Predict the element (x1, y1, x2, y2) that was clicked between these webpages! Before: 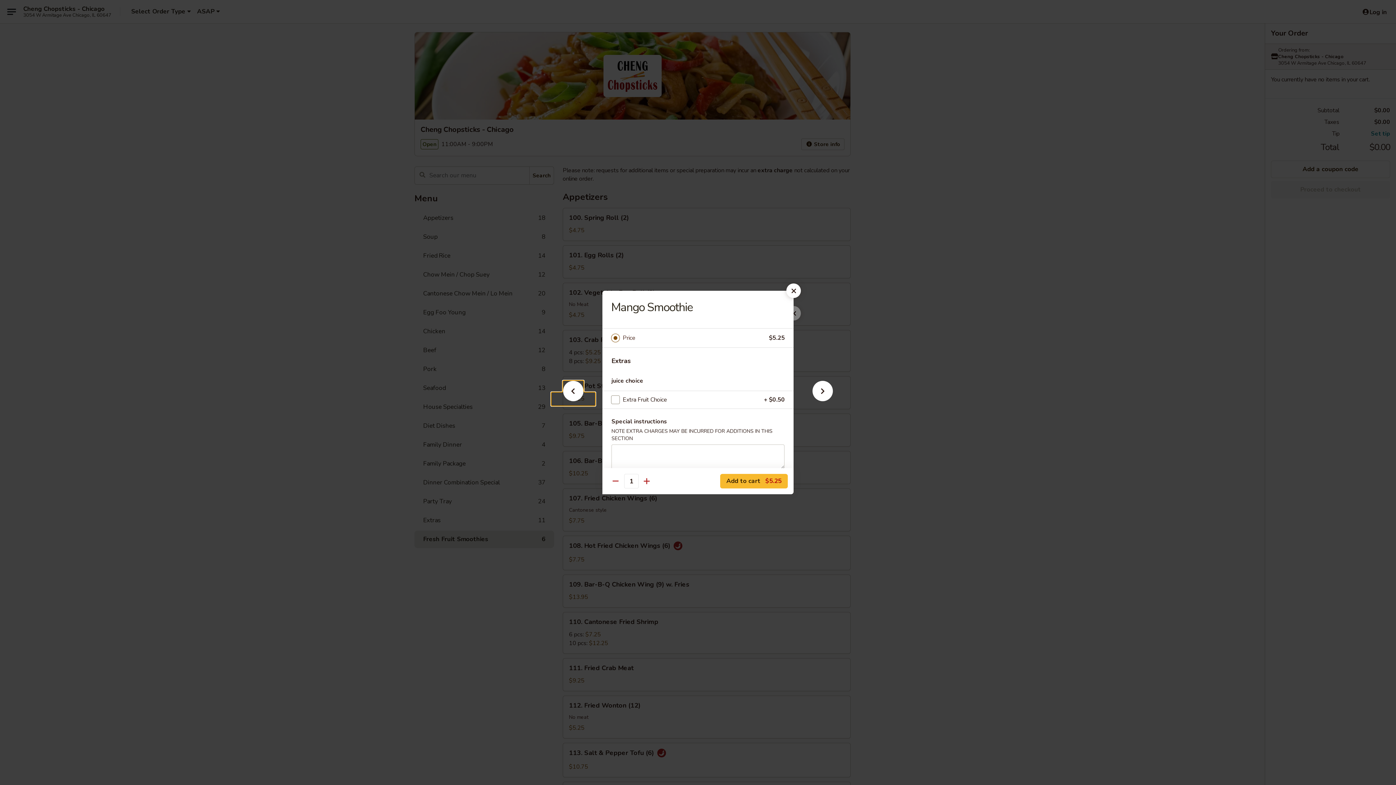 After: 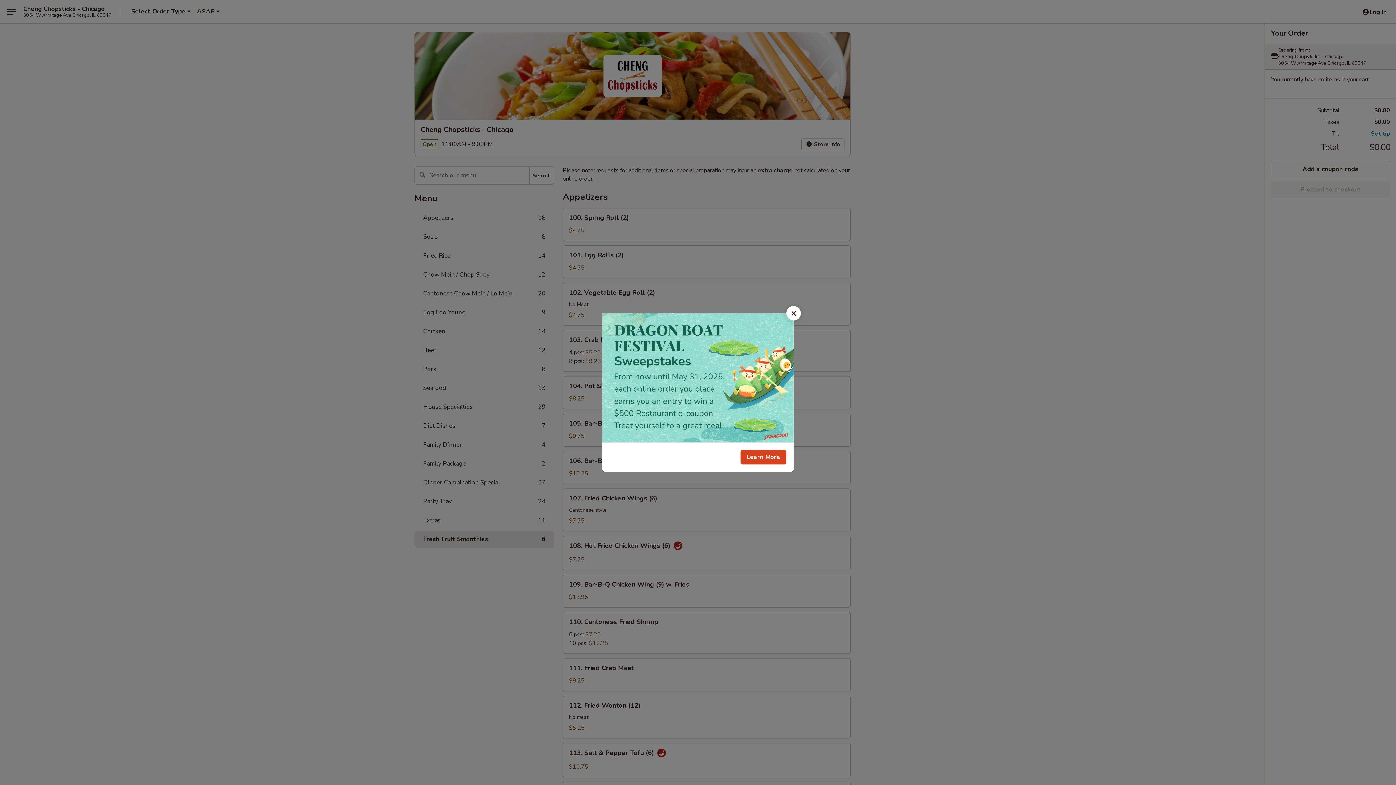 Action: bbox: (786, 283, 801, 298)